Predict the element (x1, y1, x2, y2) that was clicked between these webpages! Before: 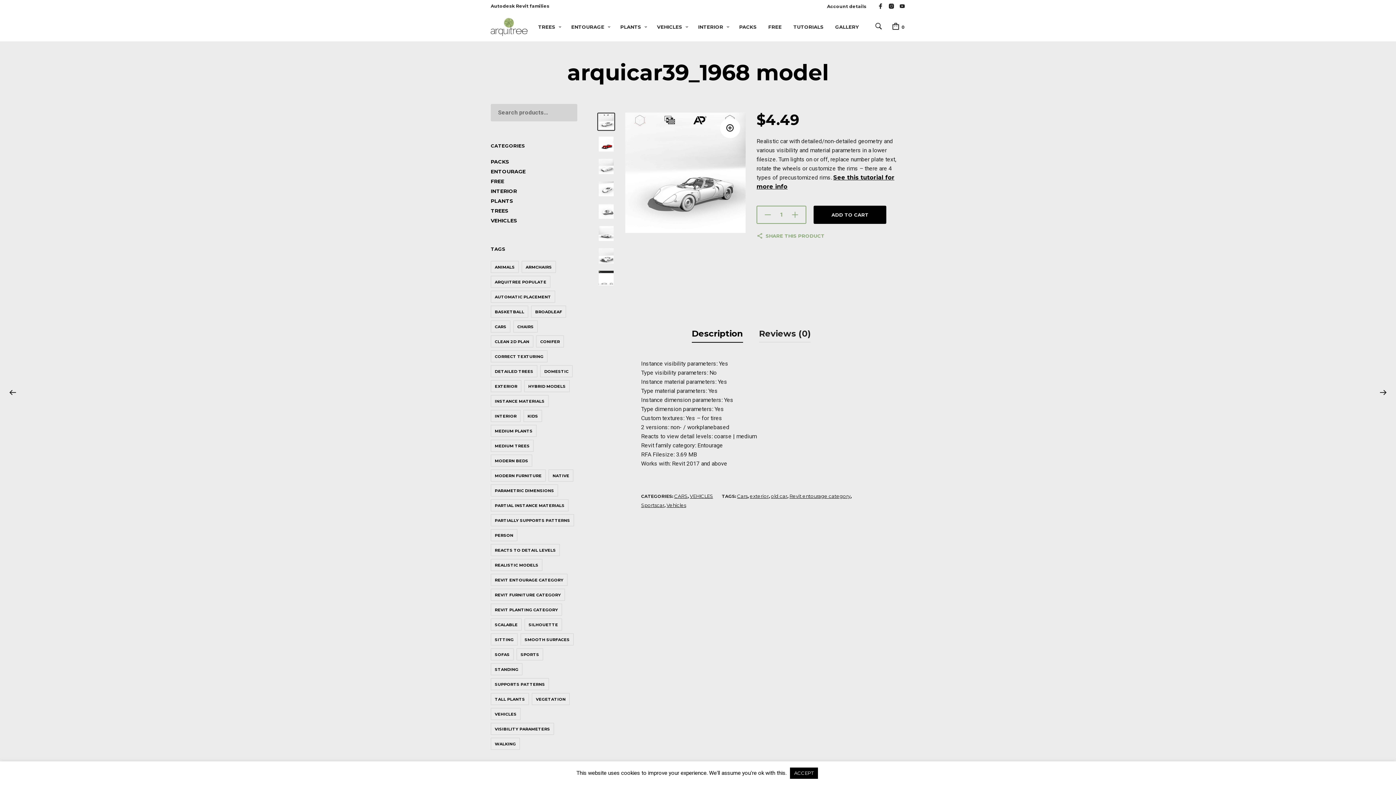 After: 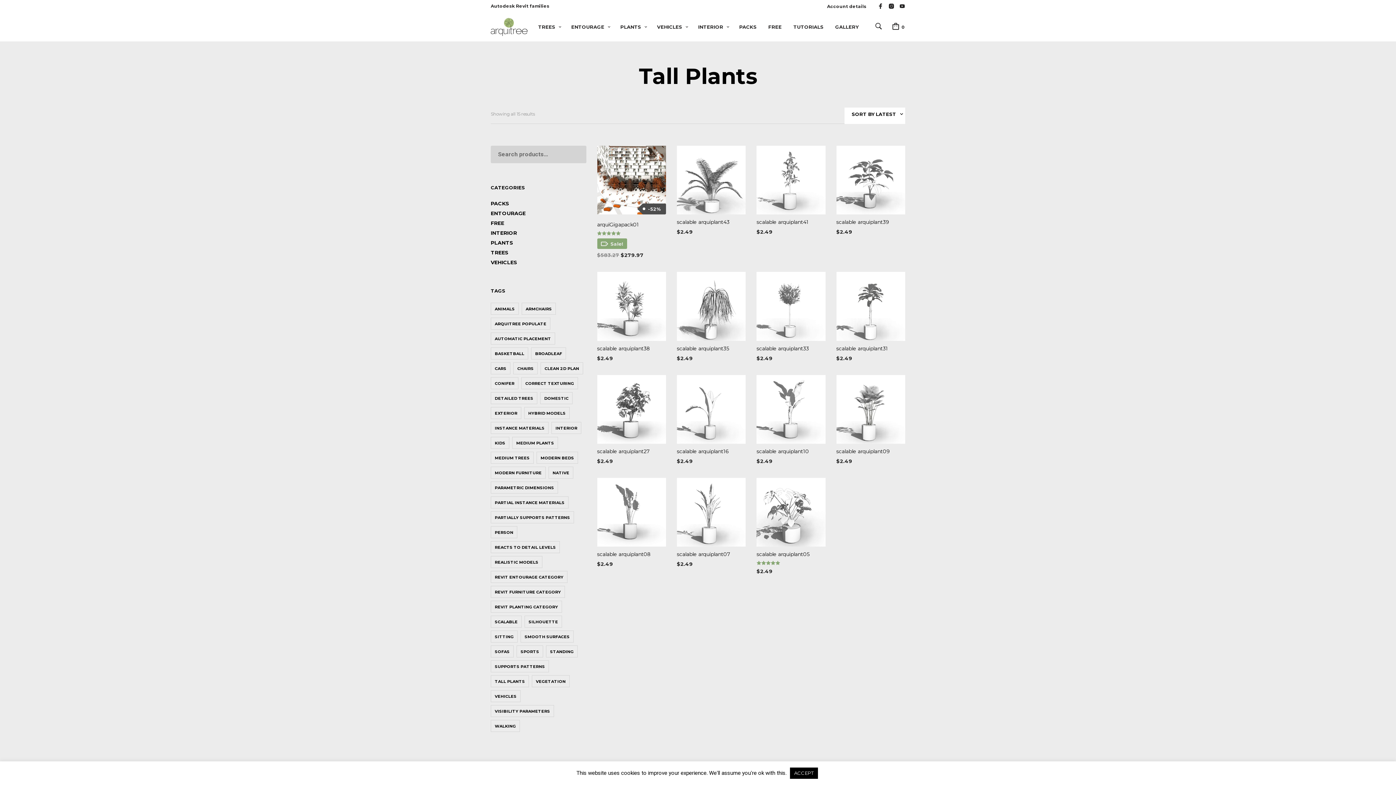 Action: label: Tall Plants (15 products) bbox: (490, 693, 529, 705)